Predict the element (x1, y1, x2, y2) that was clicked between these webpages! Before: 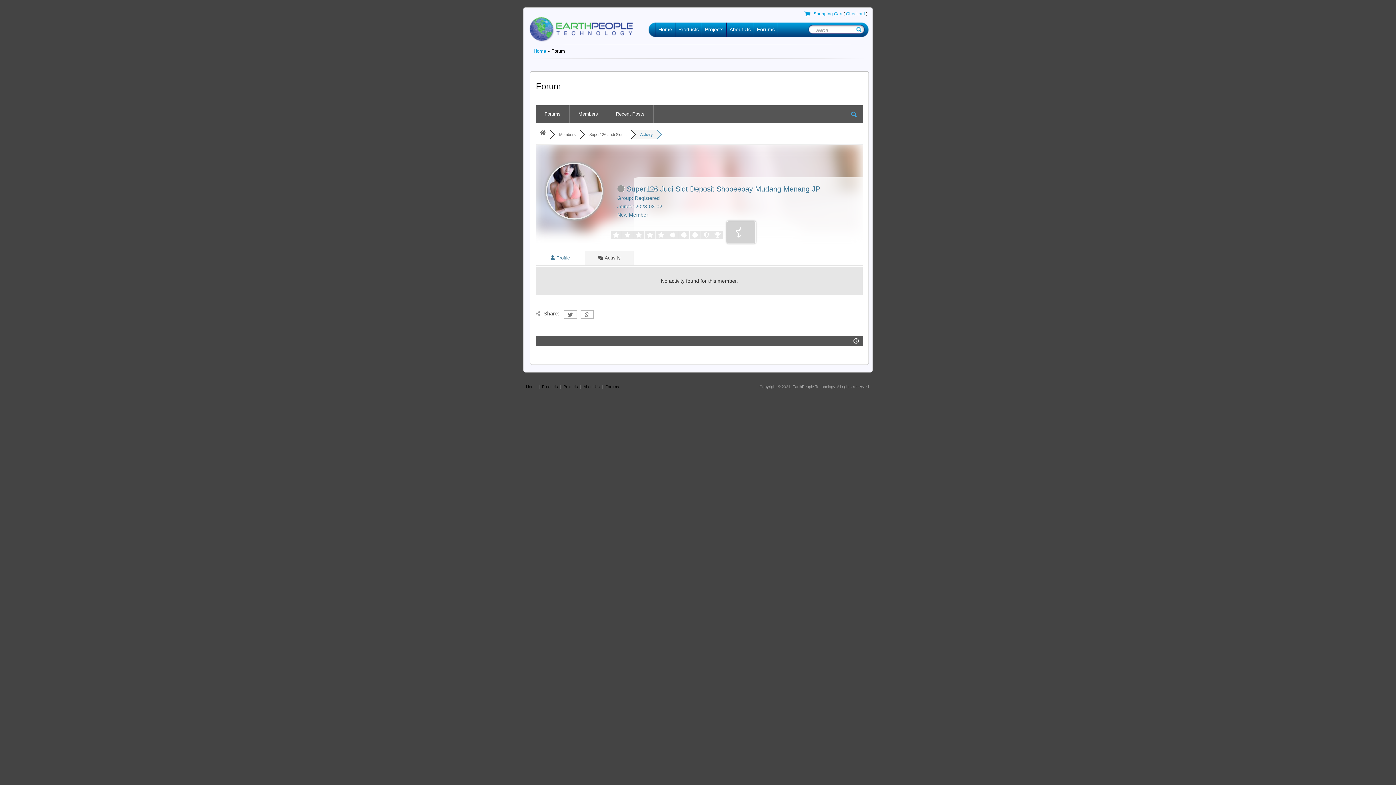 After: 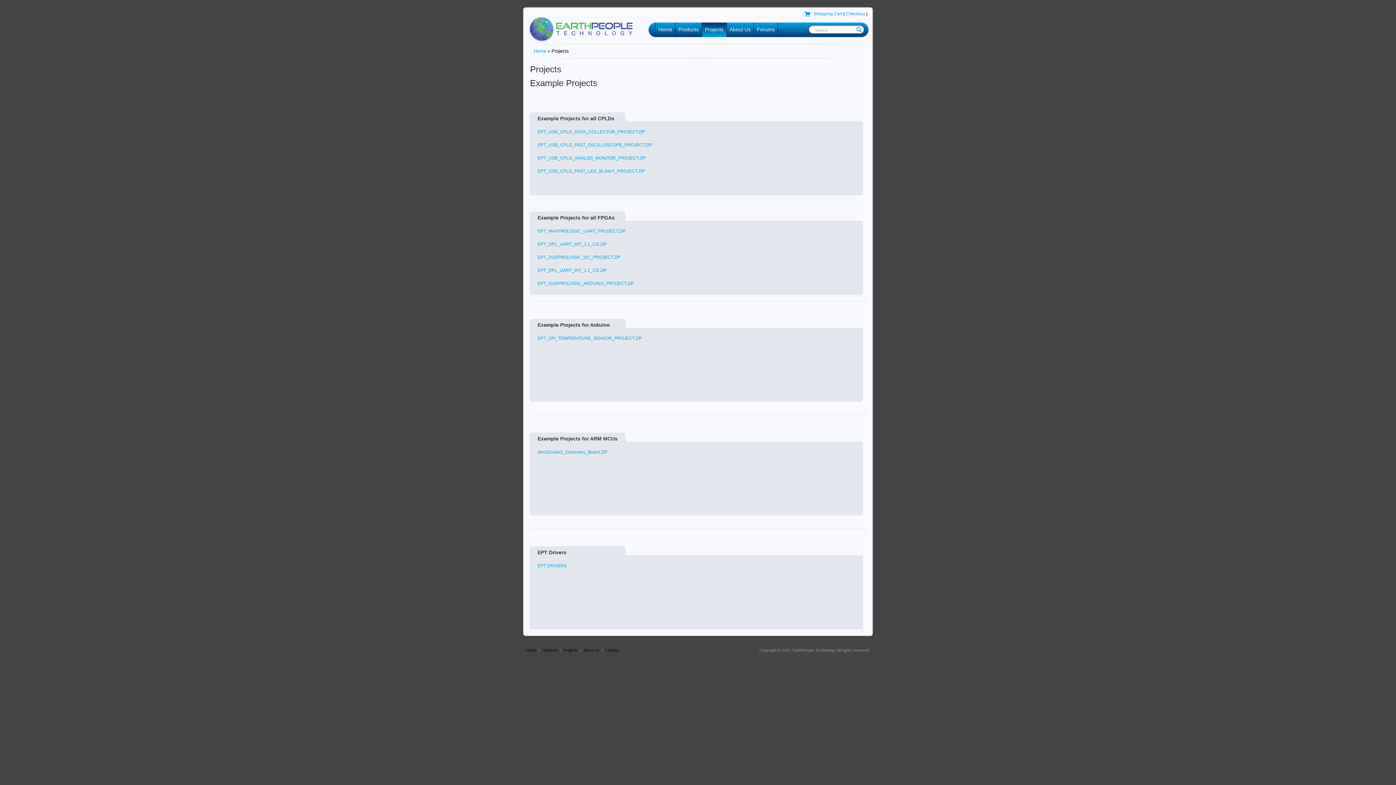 Action: label: Projects bbox: (563, 384, 578, 389)